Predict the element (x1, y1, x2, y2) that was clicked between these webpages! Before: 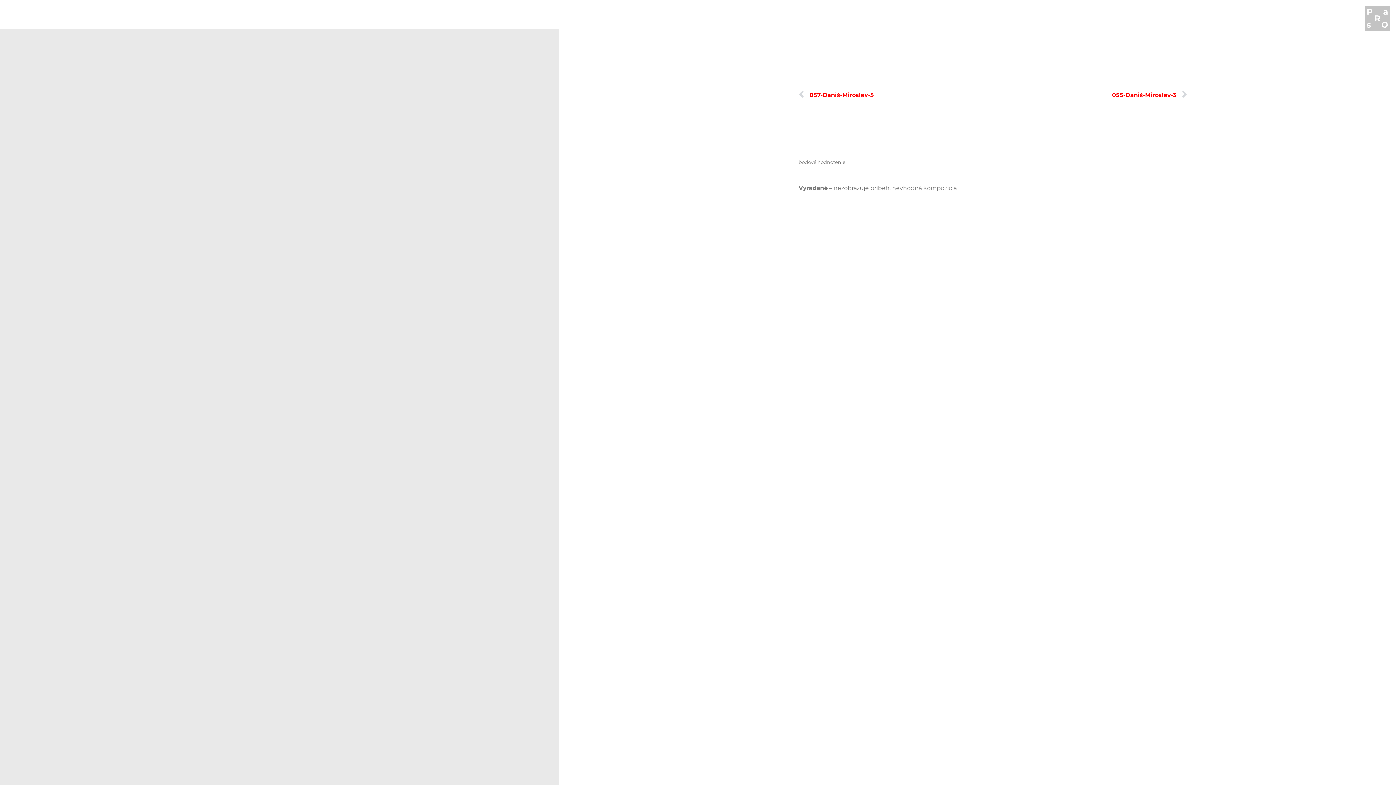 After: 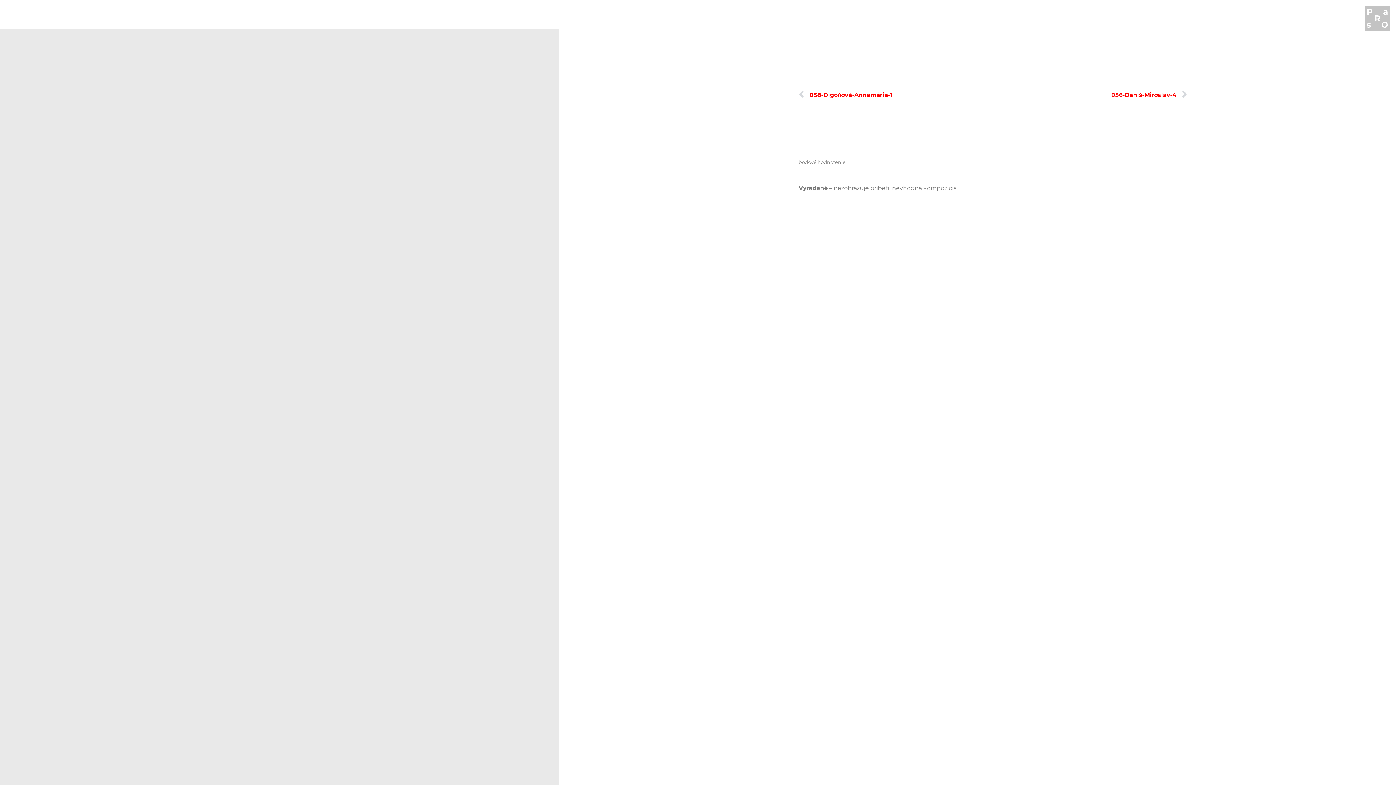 Action: bbox: (798, 86, 993, 103) label: Prev
057-Daniš-Miroslav-5